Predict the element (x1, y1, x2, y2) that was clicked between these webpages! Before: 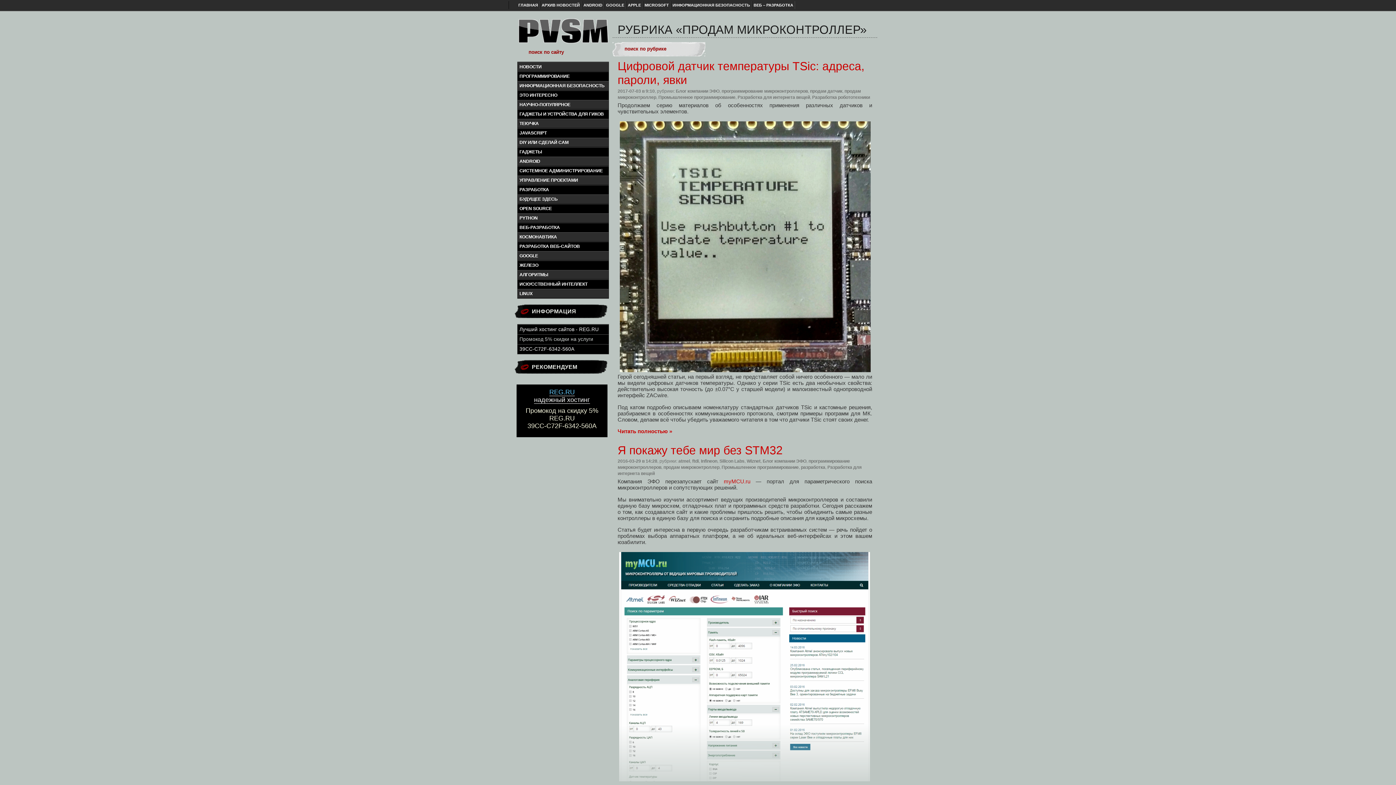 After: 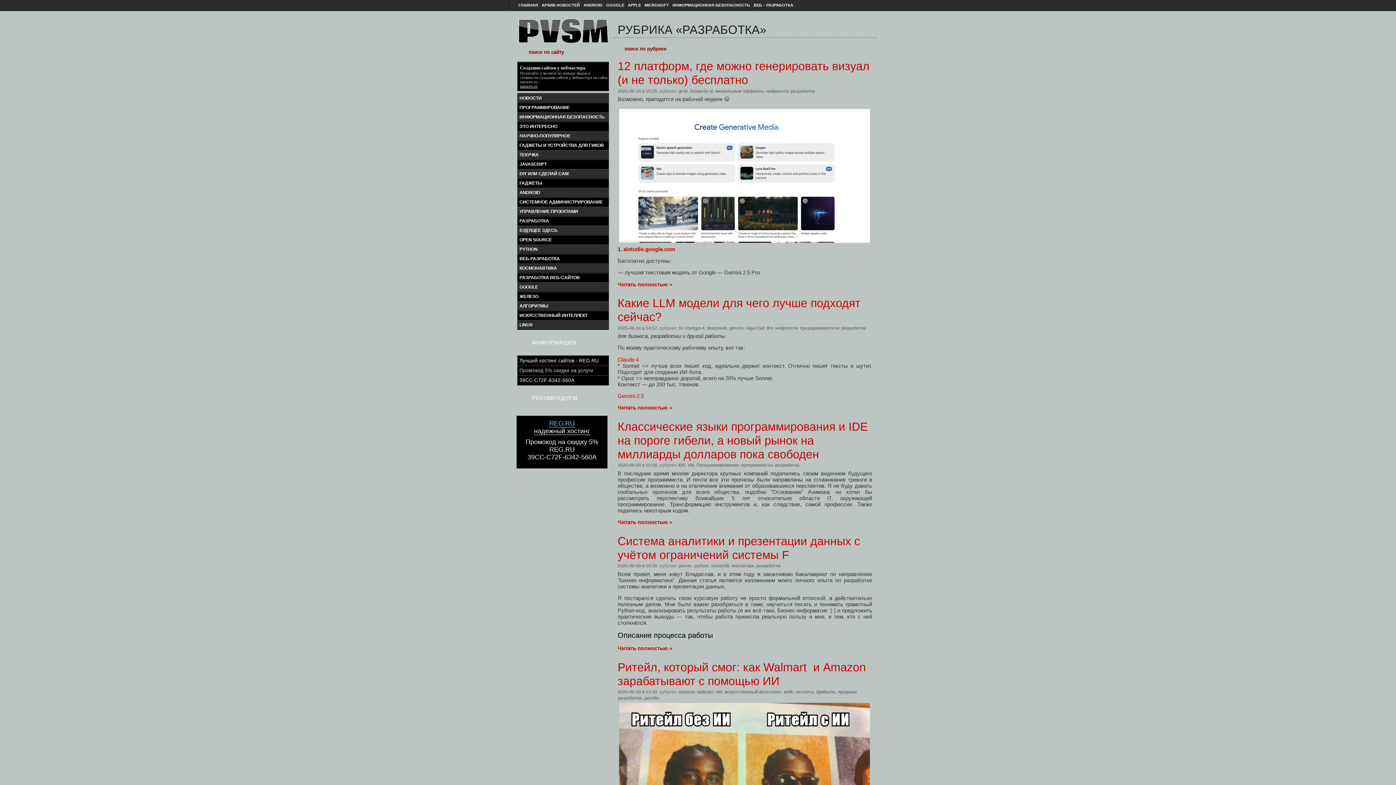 Action: label: разработка bbox: (801, 465, 825, 470)